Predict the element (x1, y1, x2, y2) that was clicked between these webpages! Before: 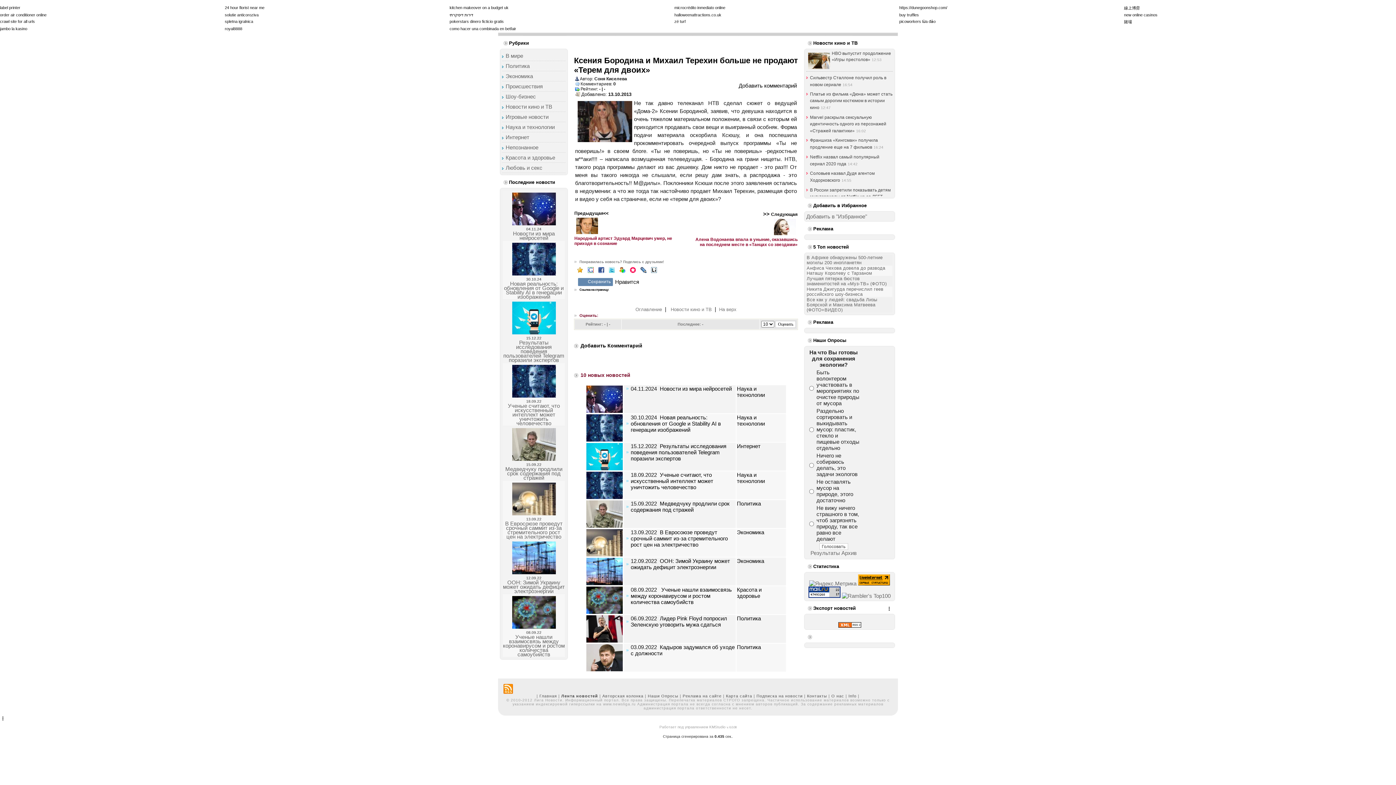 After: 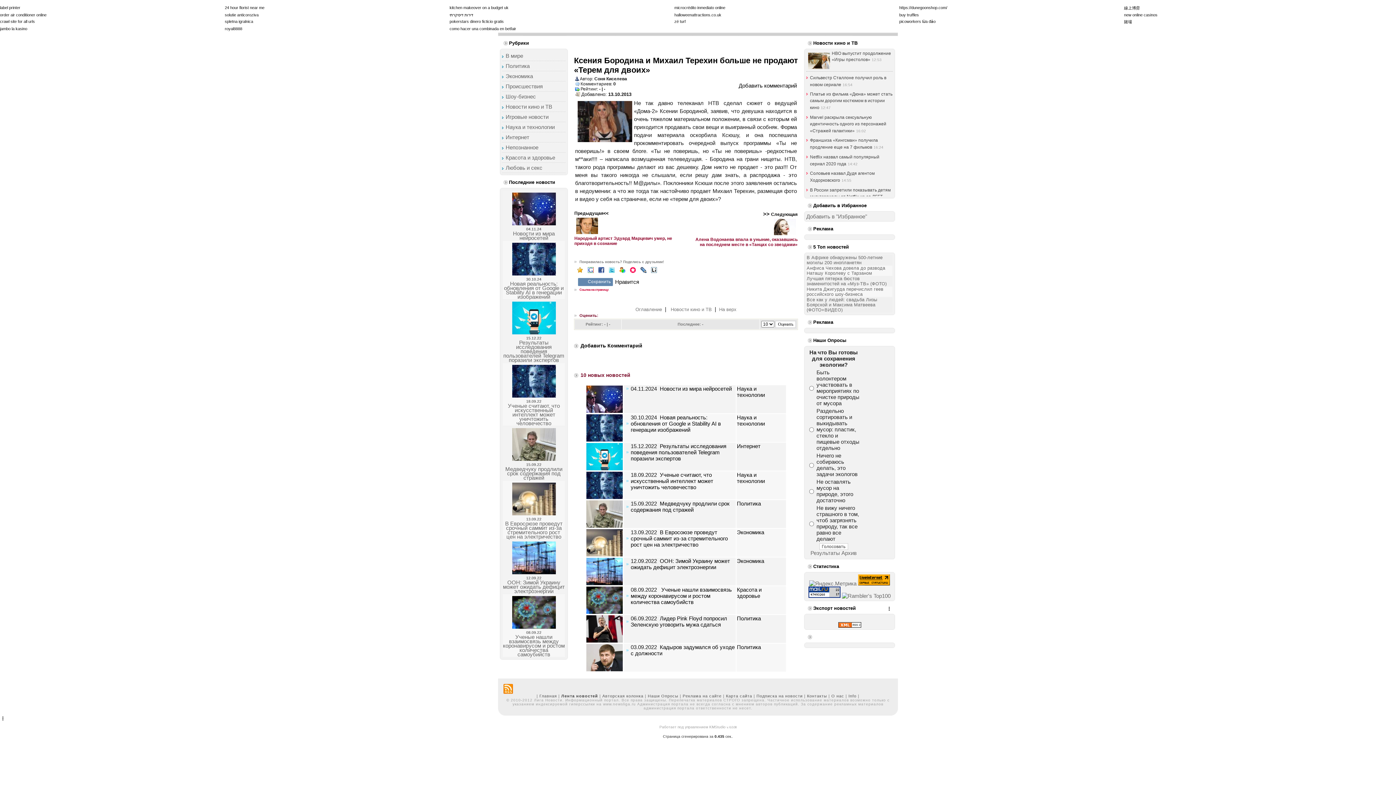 Action: label: Ссылка на страницу: bbox: (579, 287, 609, 291)